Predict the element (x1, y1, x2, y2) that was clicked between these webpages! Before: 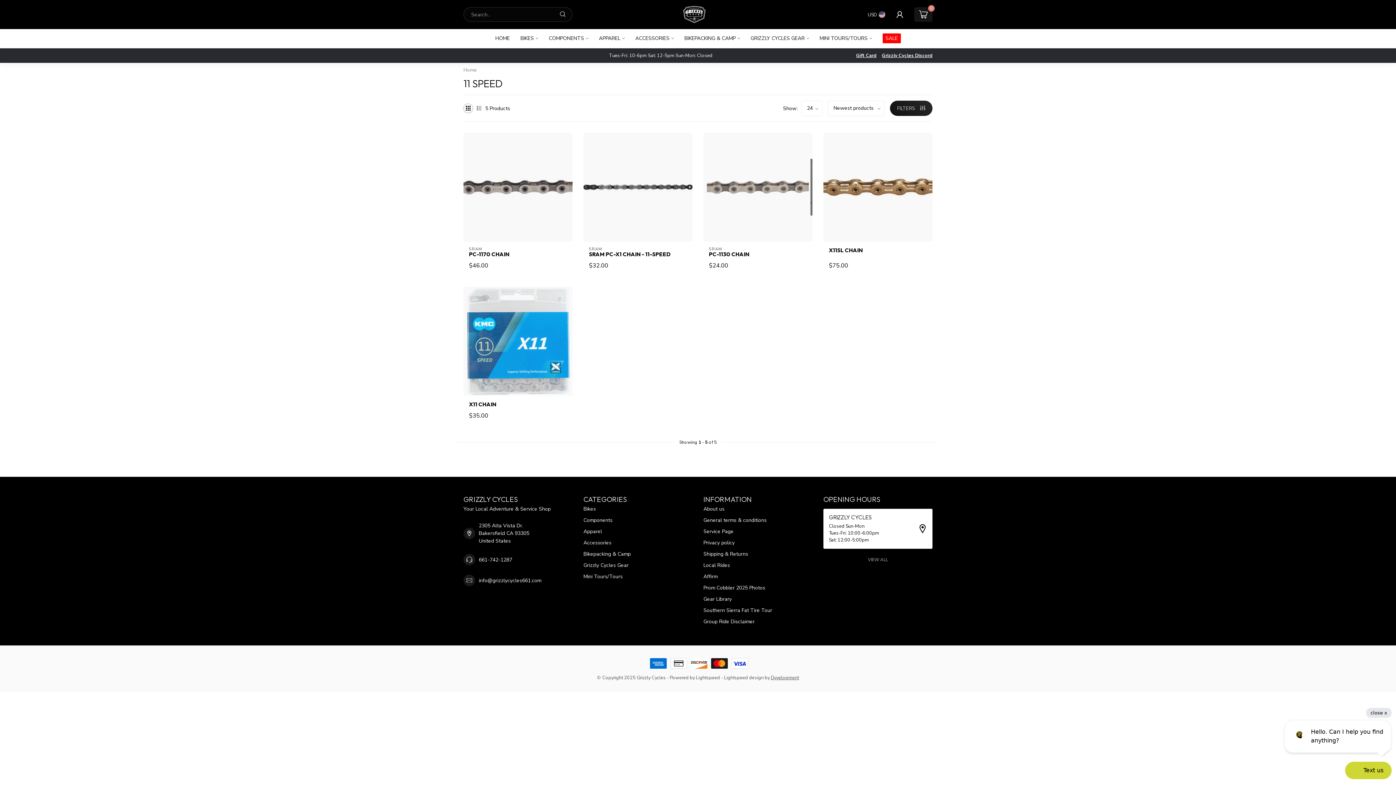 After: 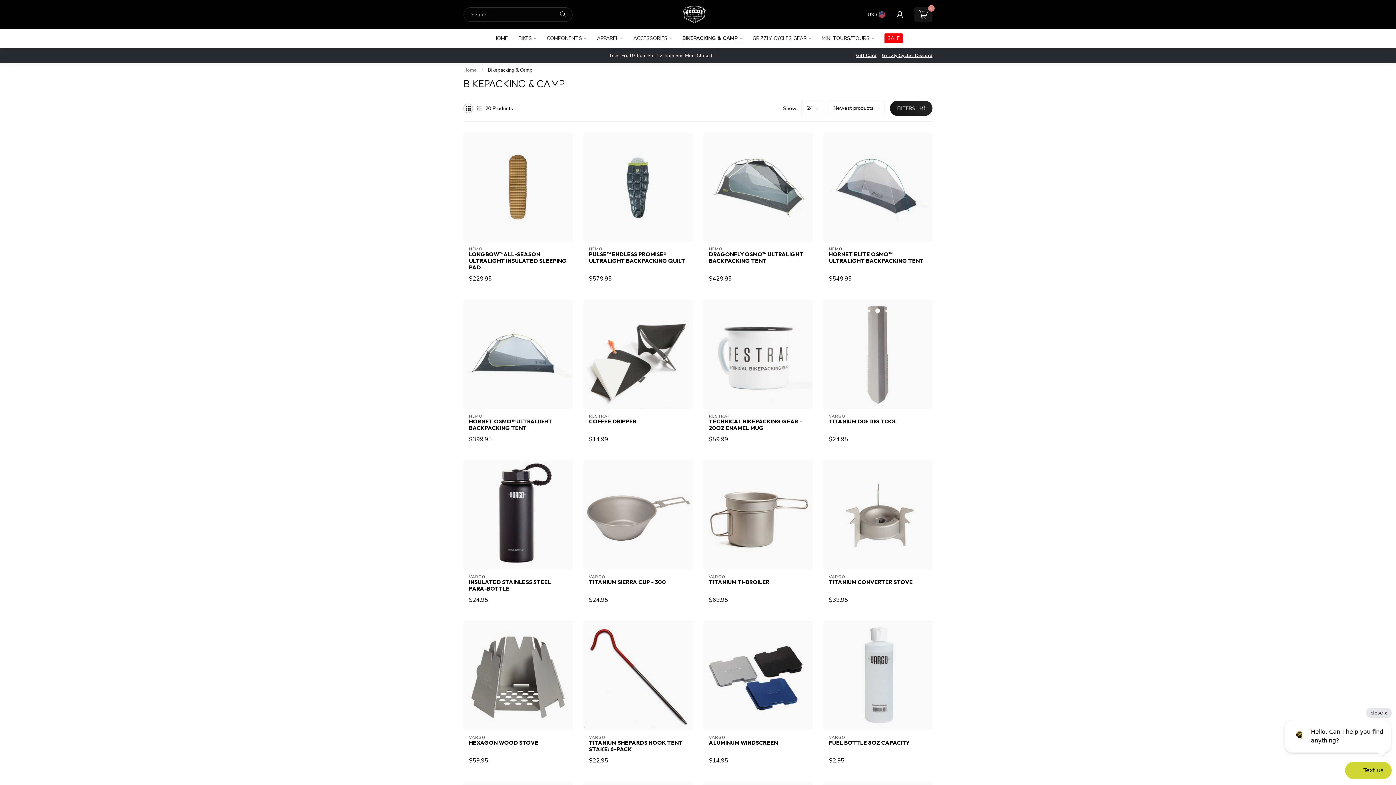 Action: label: Bikepacking & Camp bbox: (583, 548, 692, 560)